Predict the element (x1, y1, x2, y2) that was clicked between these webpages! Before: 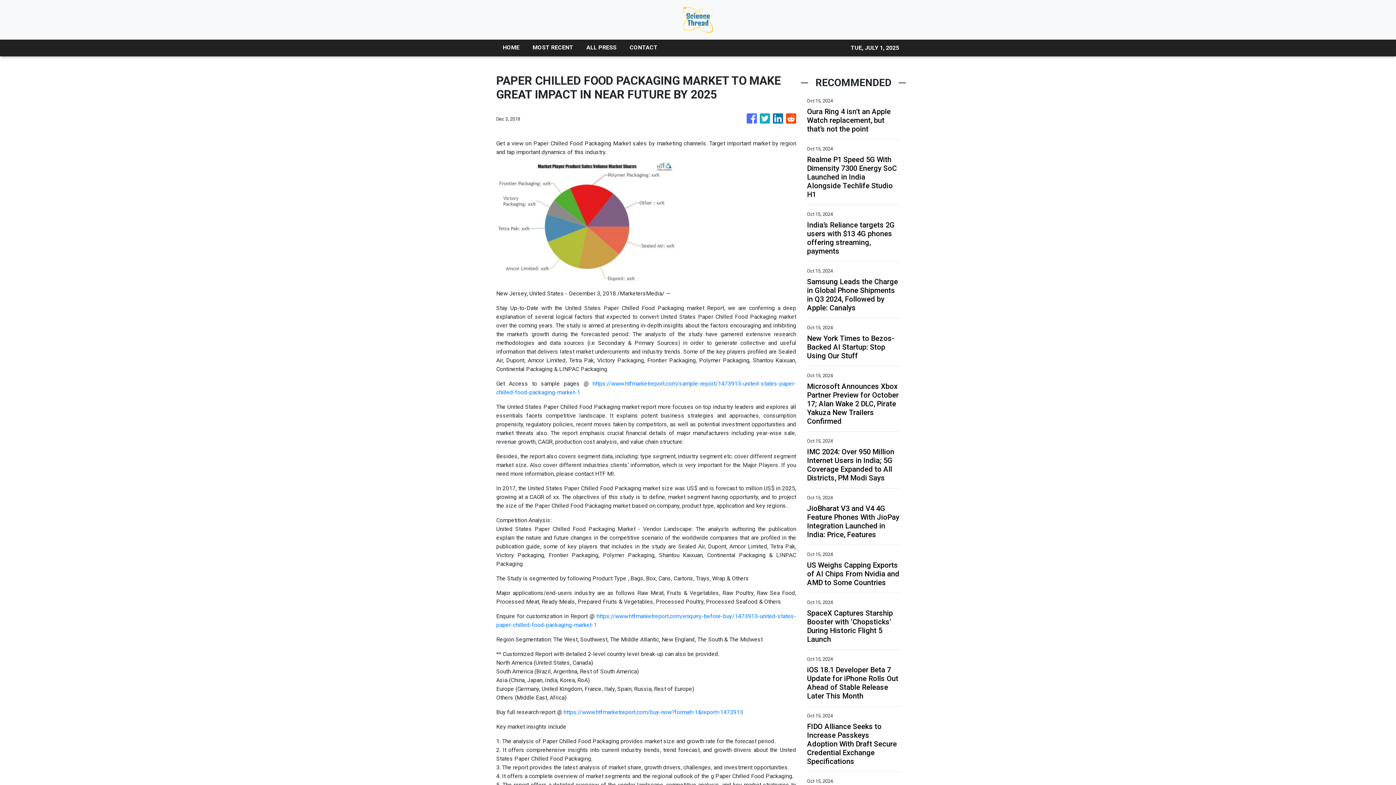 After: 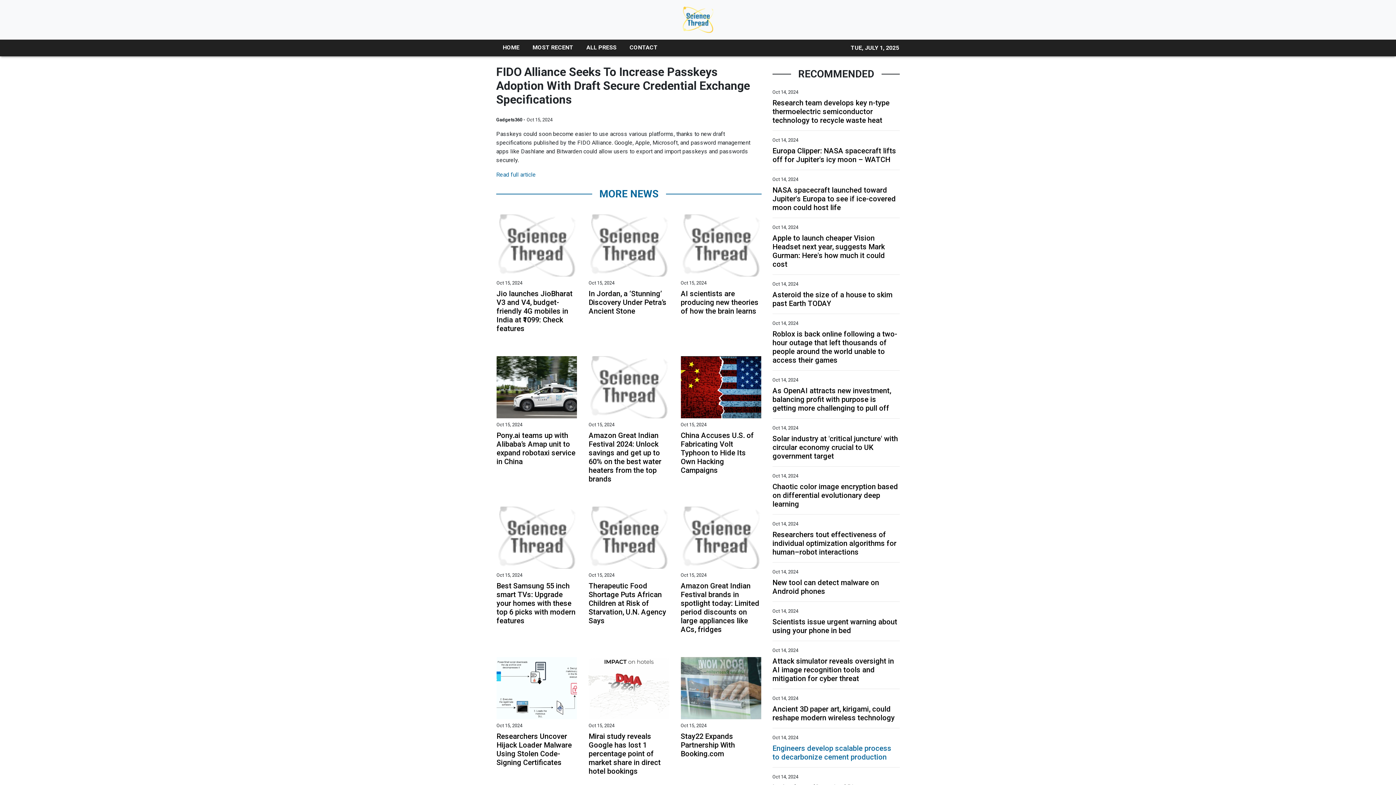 Action: bbox: (807, 722, 900, 766) label: FIDO Alliance Seeks to Increase Passkeys Adoption With Draft Secure Credential Exchange Specifications